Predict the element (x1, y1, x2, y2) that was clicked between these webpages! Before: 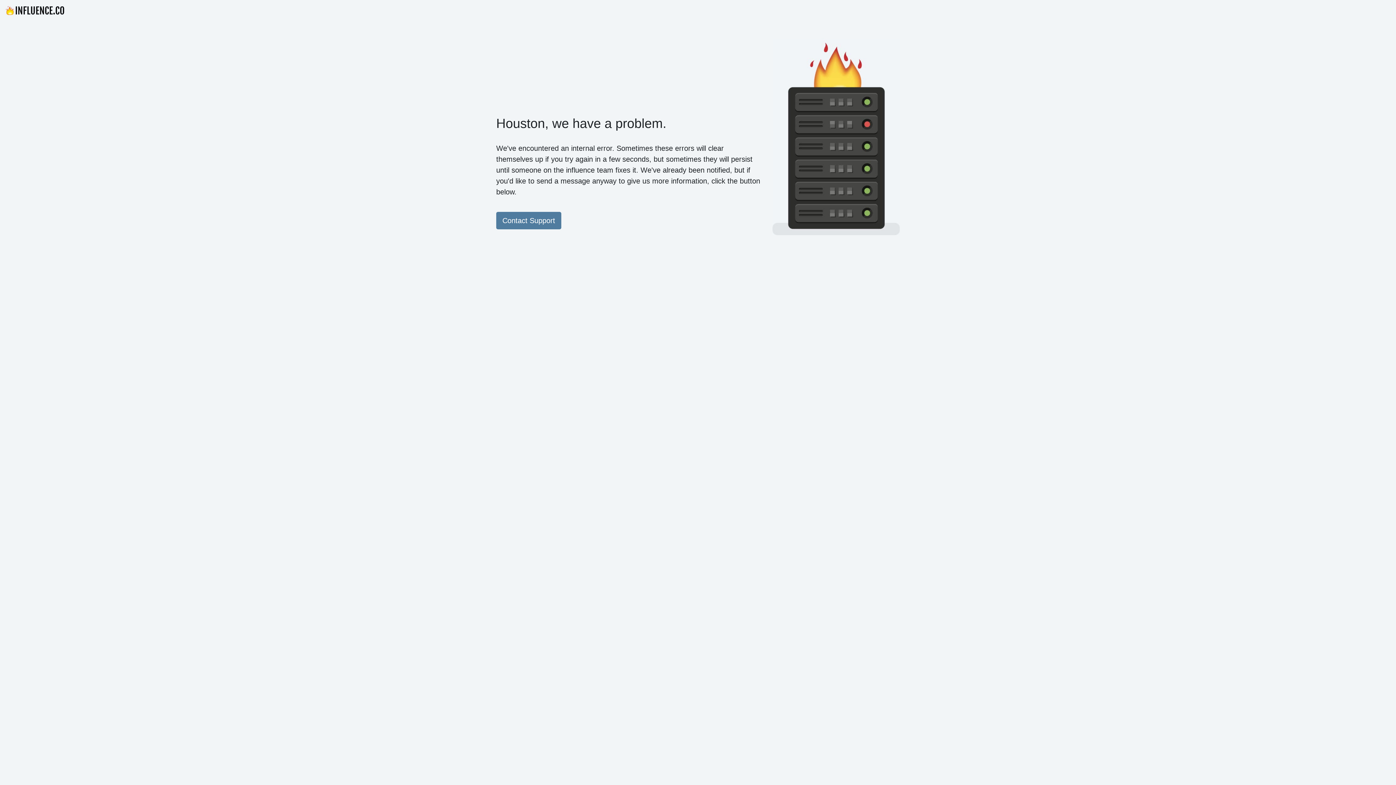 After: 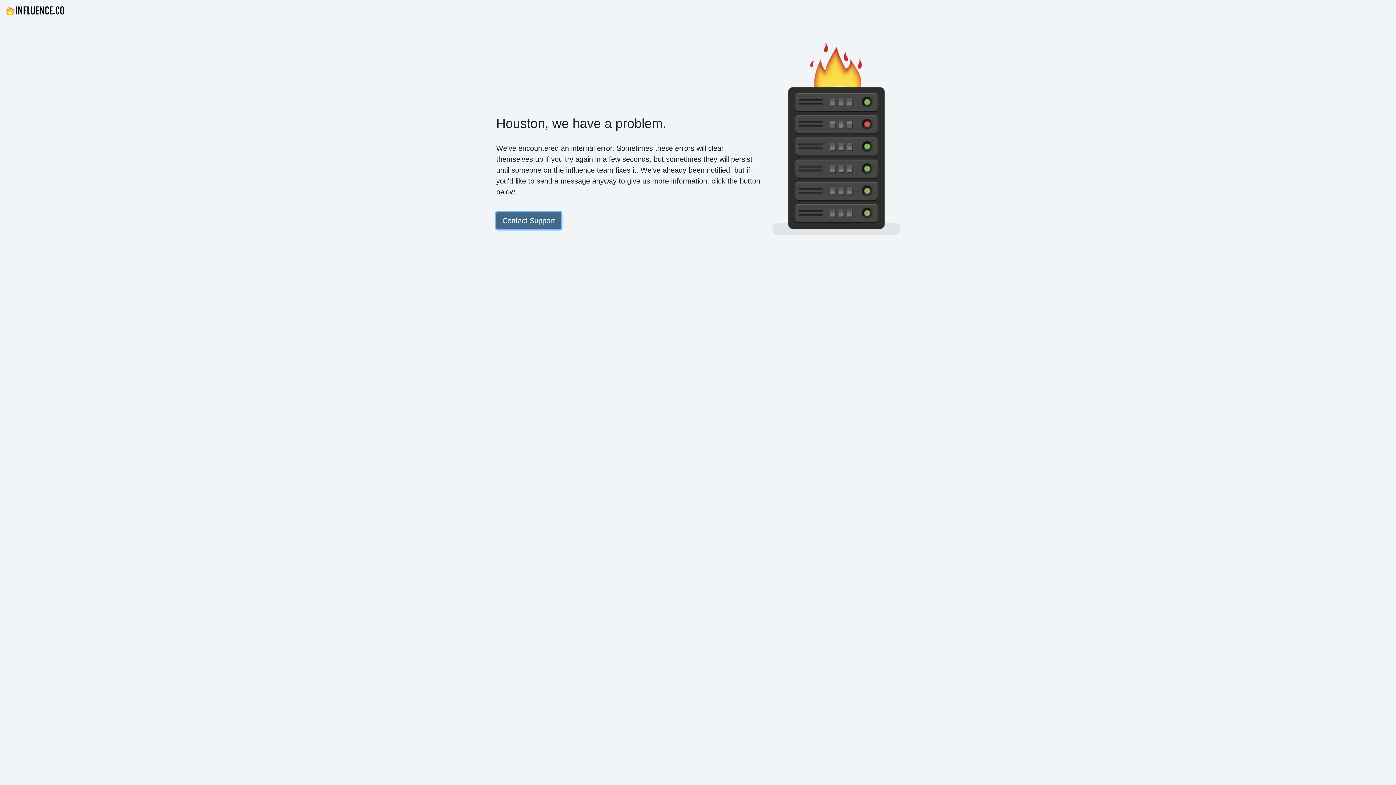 Action: label: Contact Support bbox: (496, 212, 561, 229)